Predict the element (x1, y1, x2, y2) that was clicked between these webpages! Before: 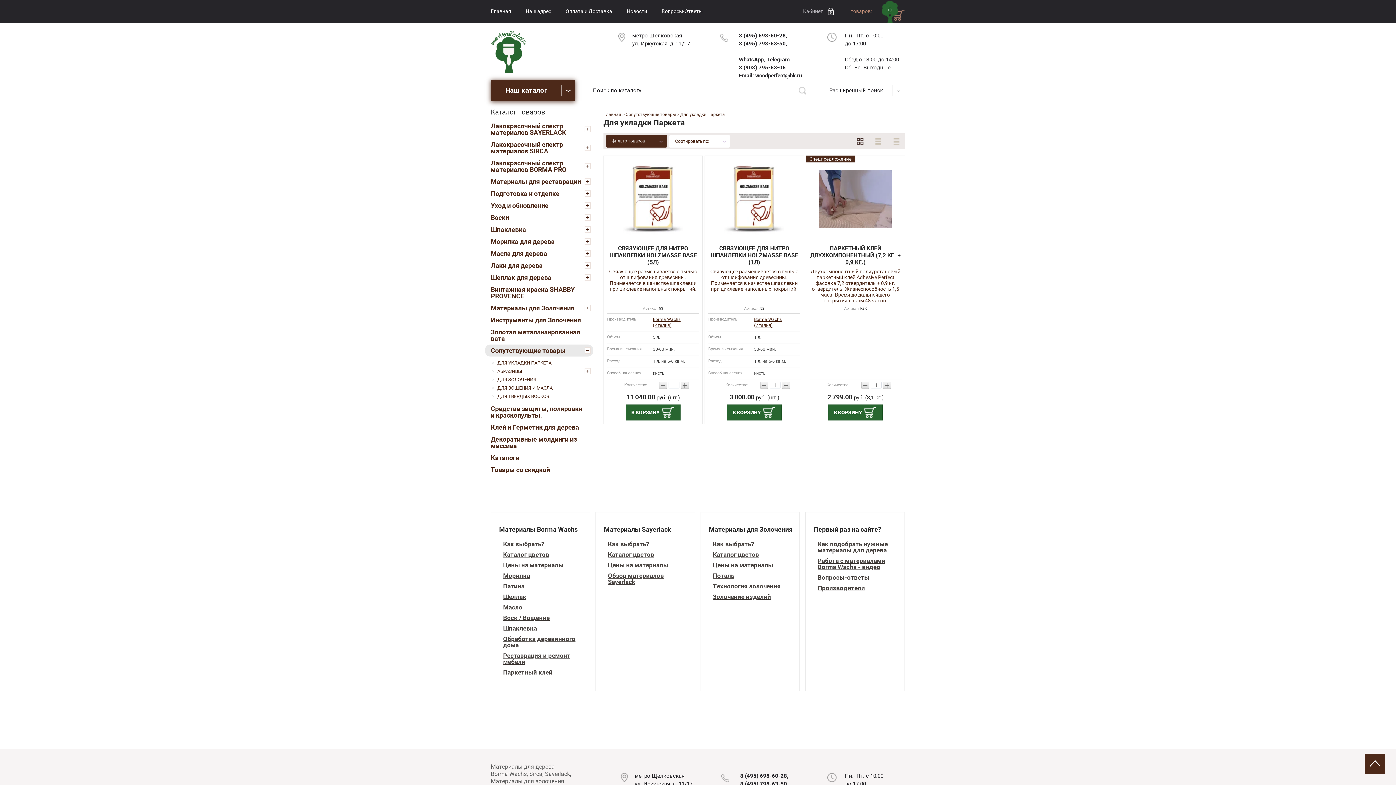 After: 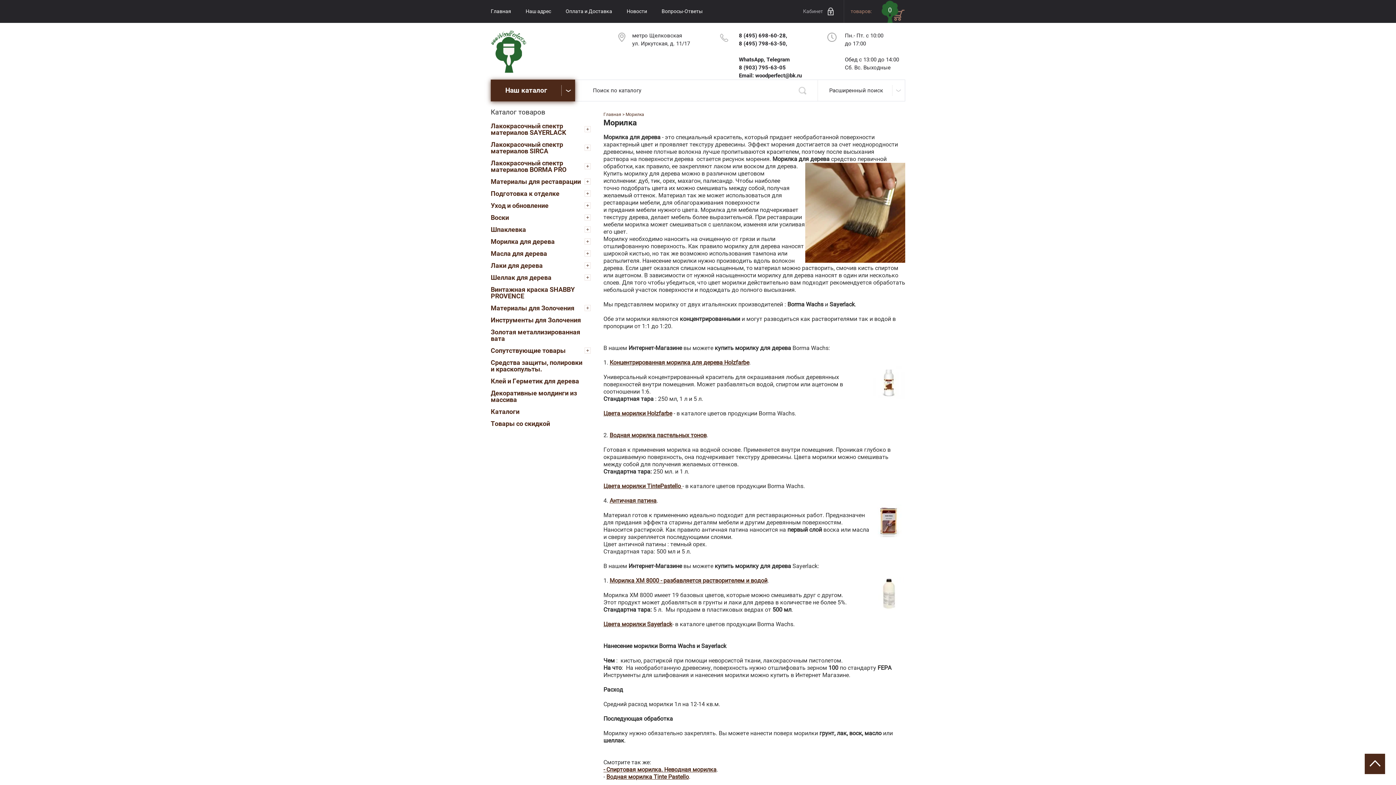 Action: label: Морилка bbox: (499, 573, 530, 579)